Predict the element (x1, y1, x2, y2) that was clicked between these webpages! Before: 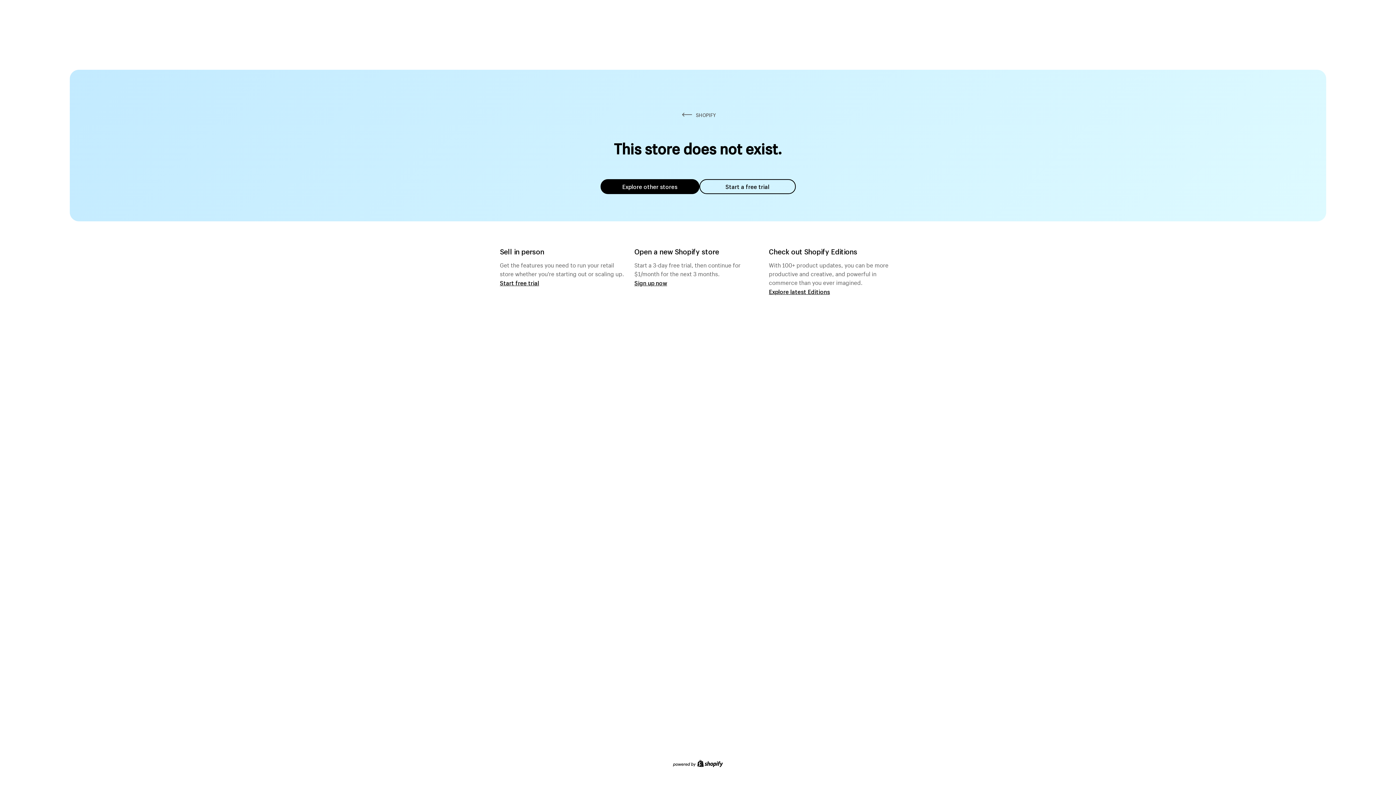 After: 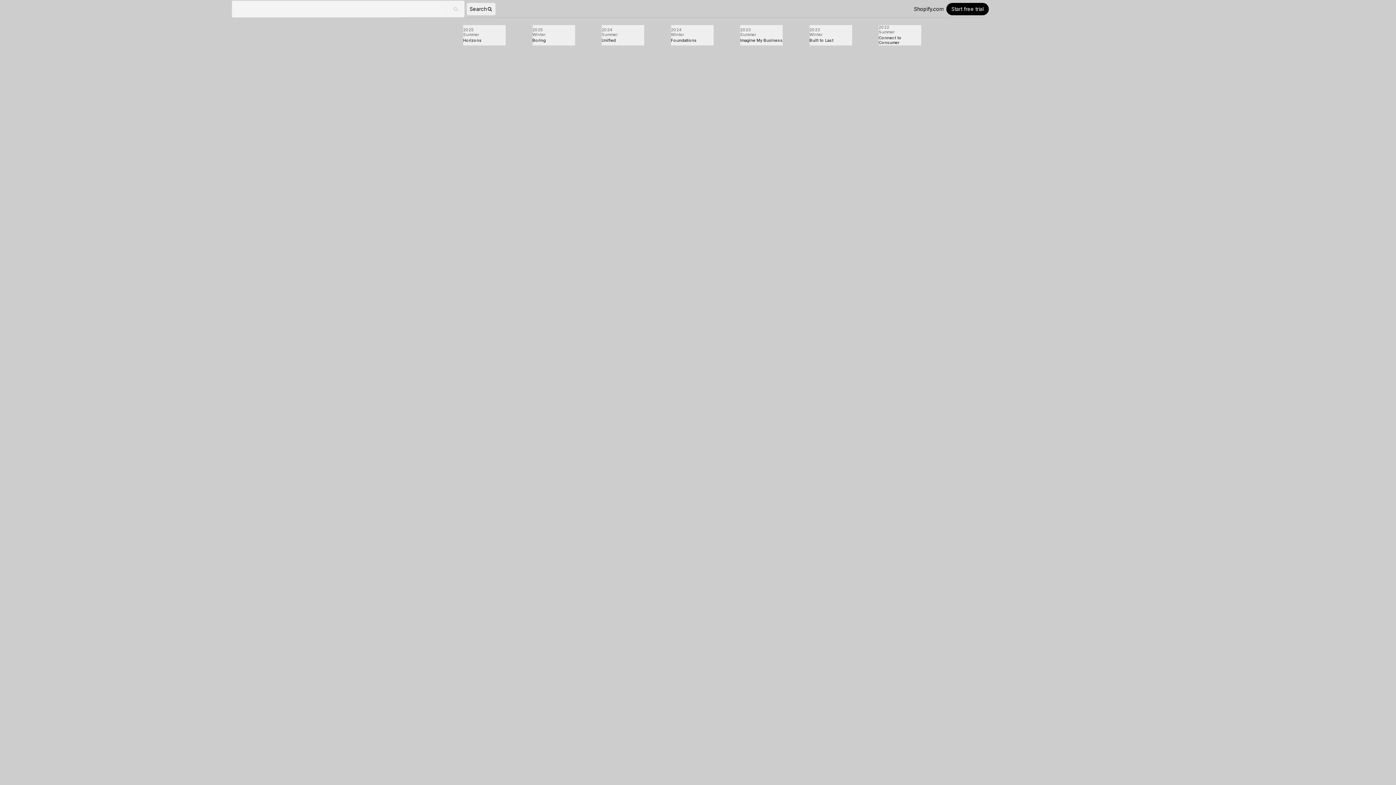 Action: bbox: (769, 287, 830, 295) label: Explore latest Editions